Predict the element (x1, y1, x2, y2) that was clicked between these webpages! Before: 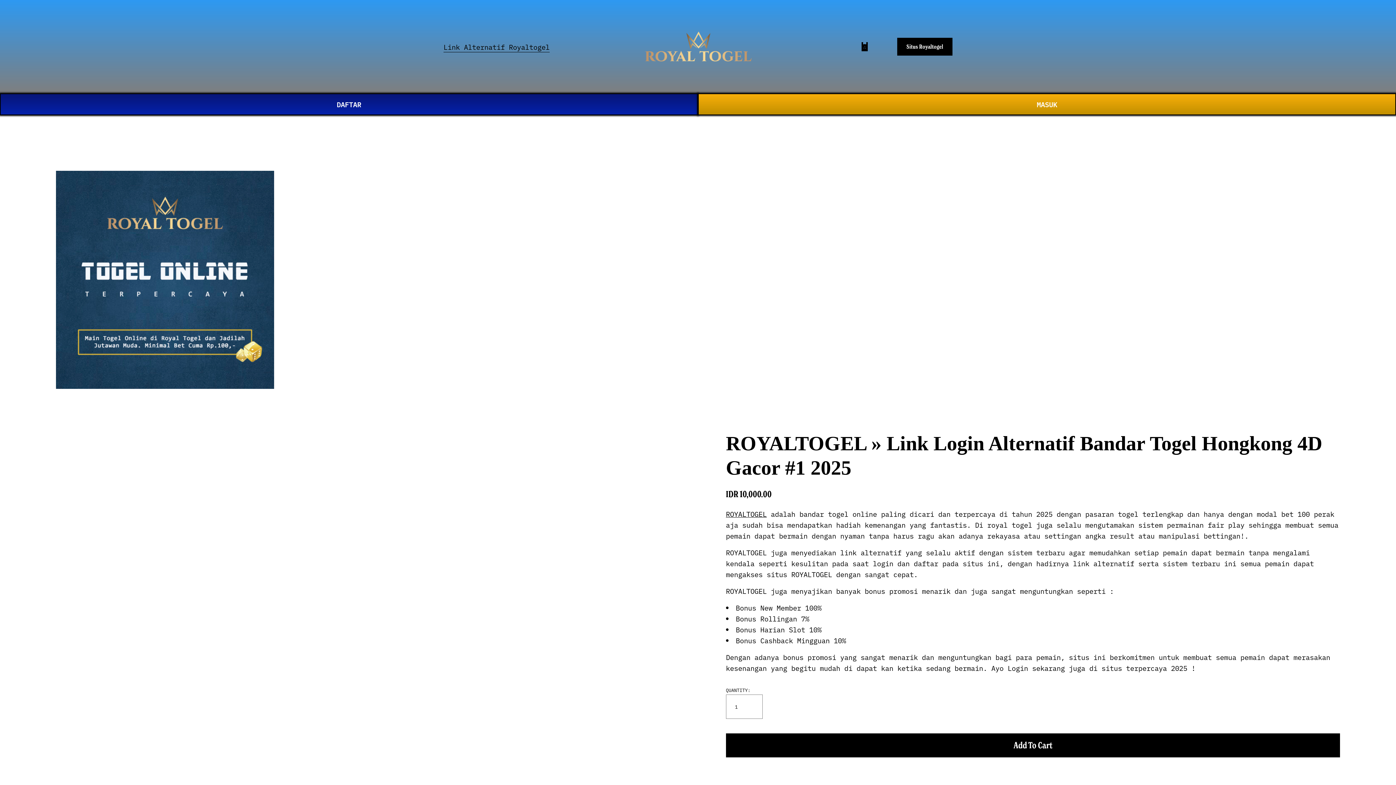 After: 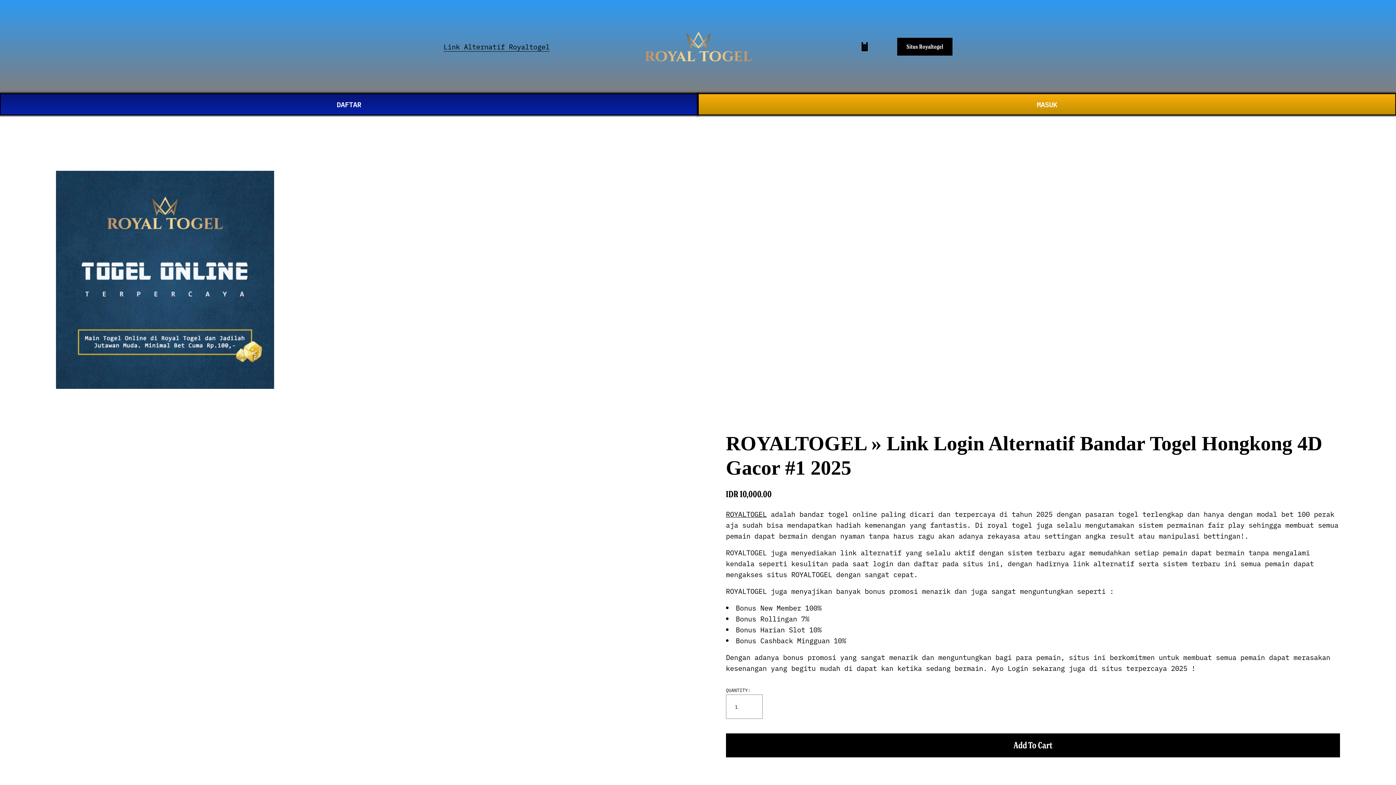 Action: bbox: (726, 509, 766, 518) label: ROYALTOGEL